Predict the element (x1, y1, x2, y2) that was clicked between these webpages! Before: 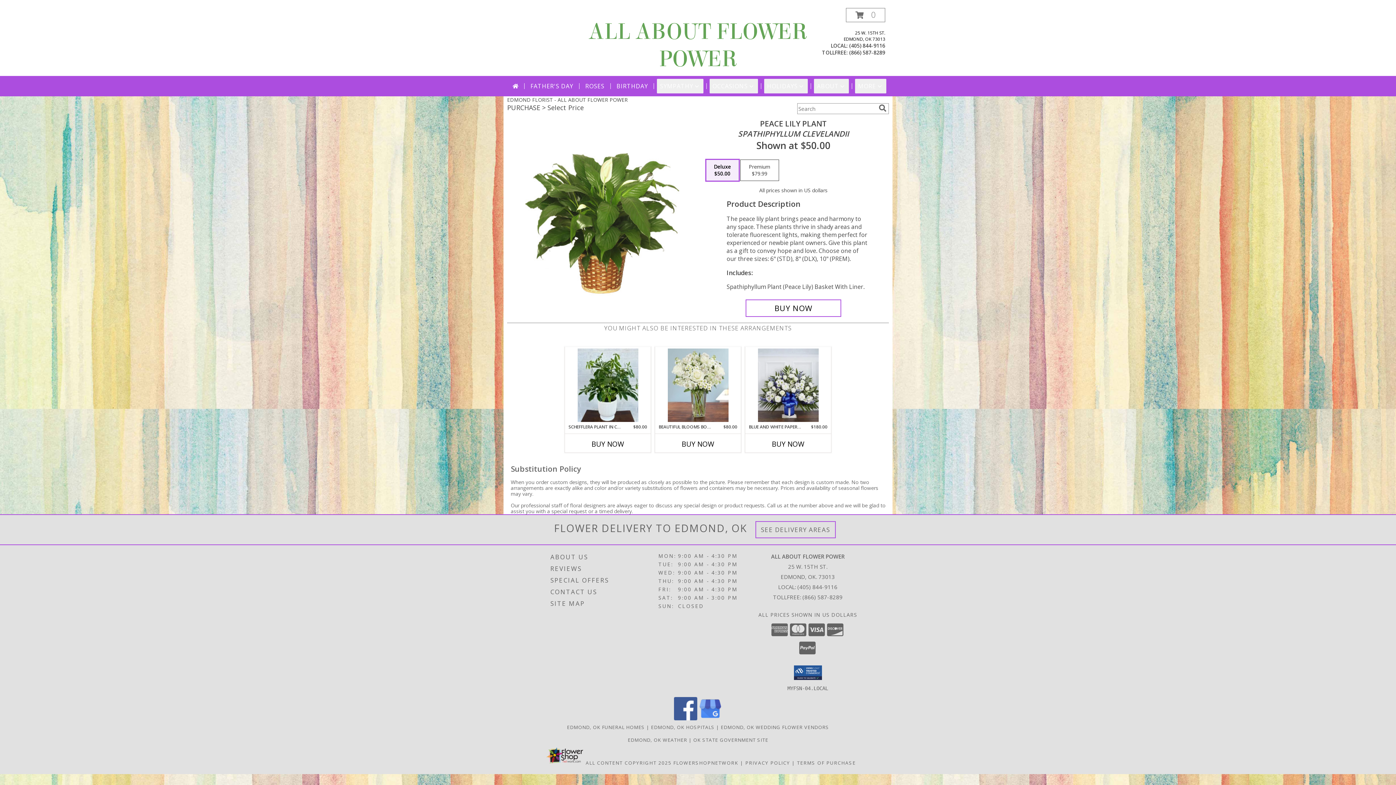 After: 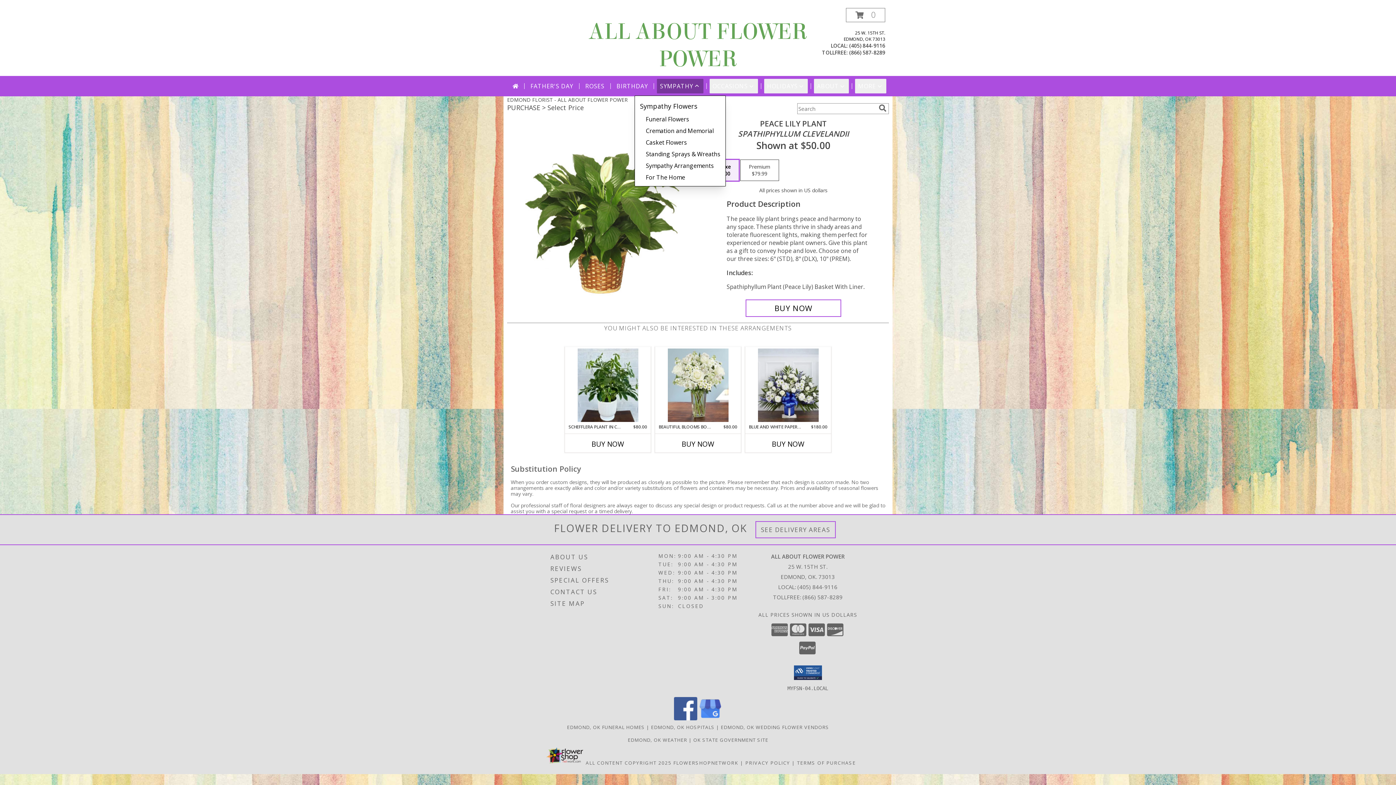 Action: label: SYMPATHY bbox: (657, 78, 703, 93)